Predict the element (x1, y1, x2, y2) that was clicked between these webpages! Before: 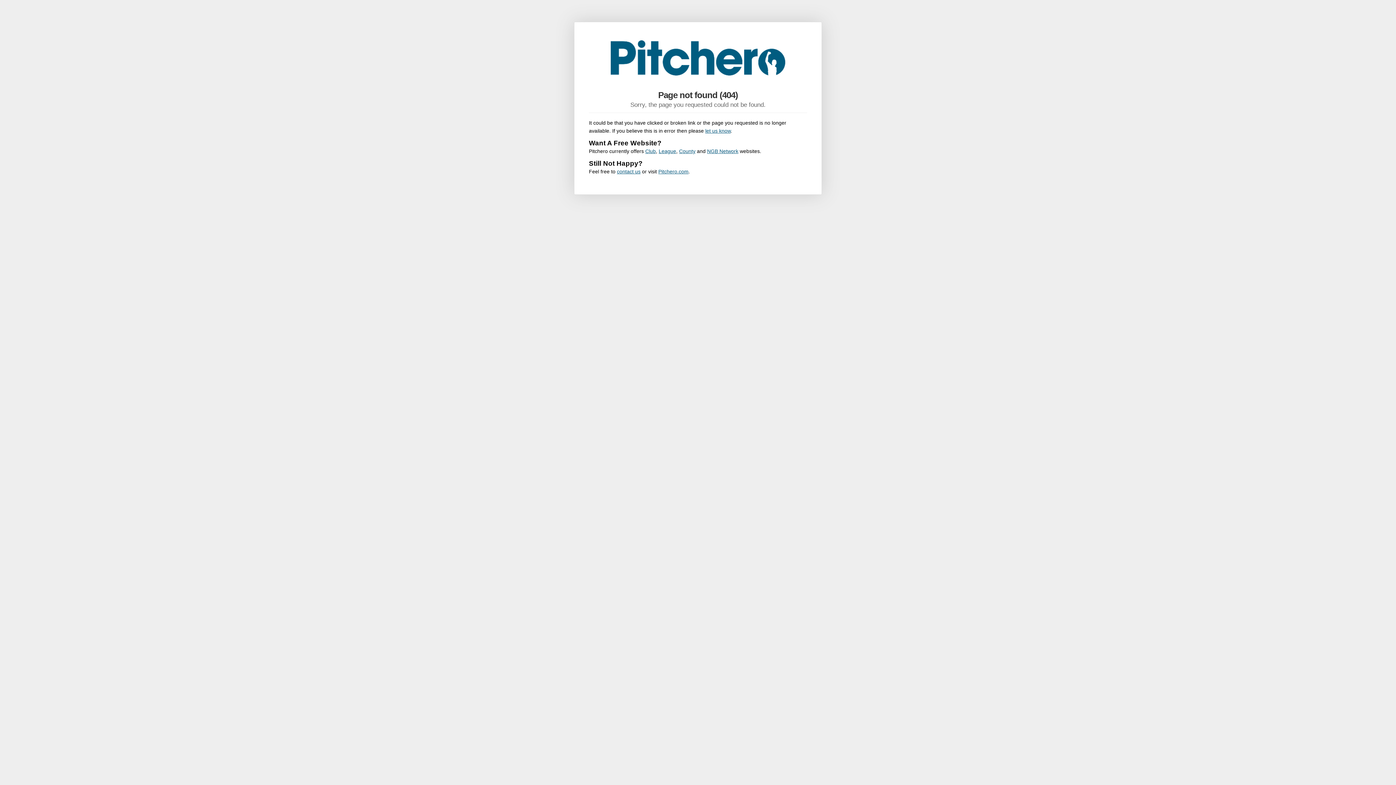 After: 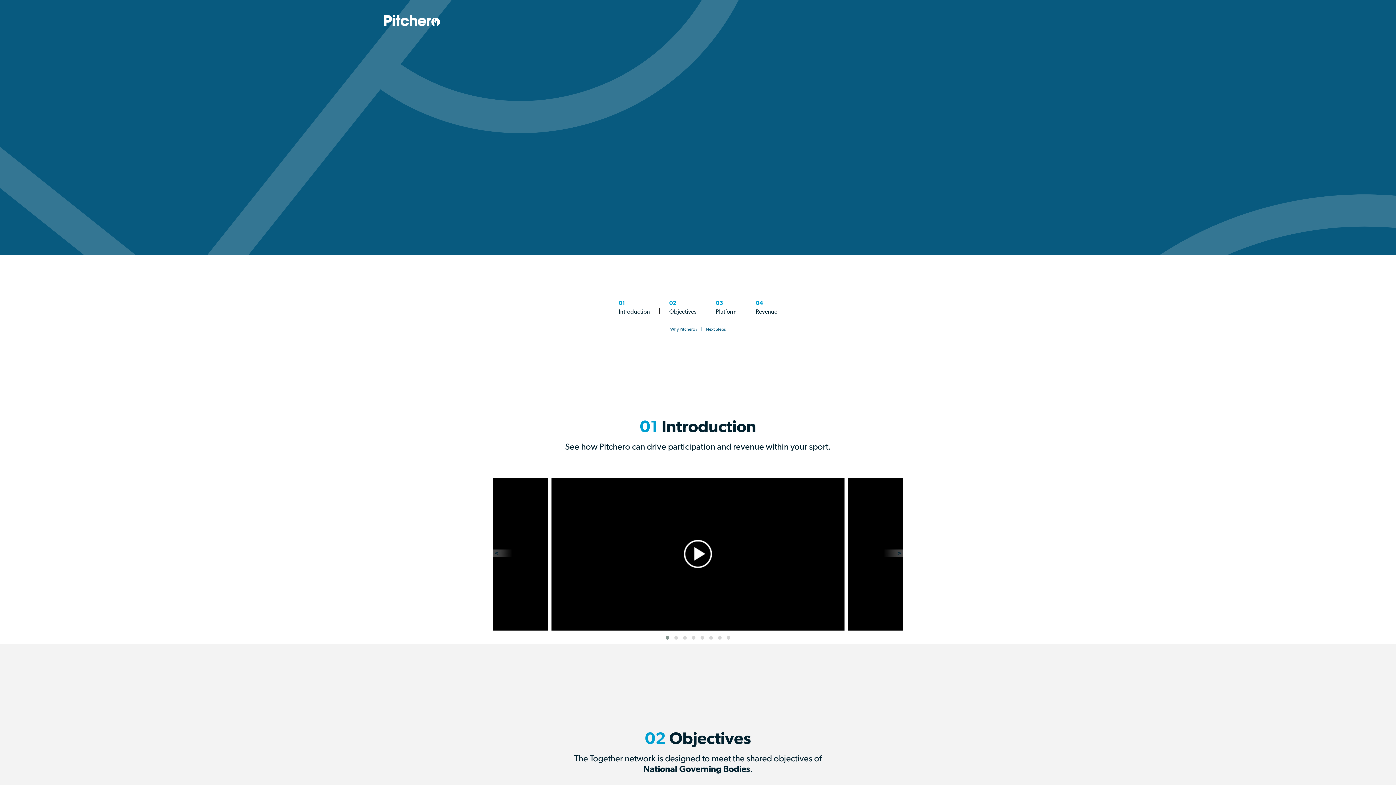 Action: bbox: (707, 148, 738, 154) label: NGB Network